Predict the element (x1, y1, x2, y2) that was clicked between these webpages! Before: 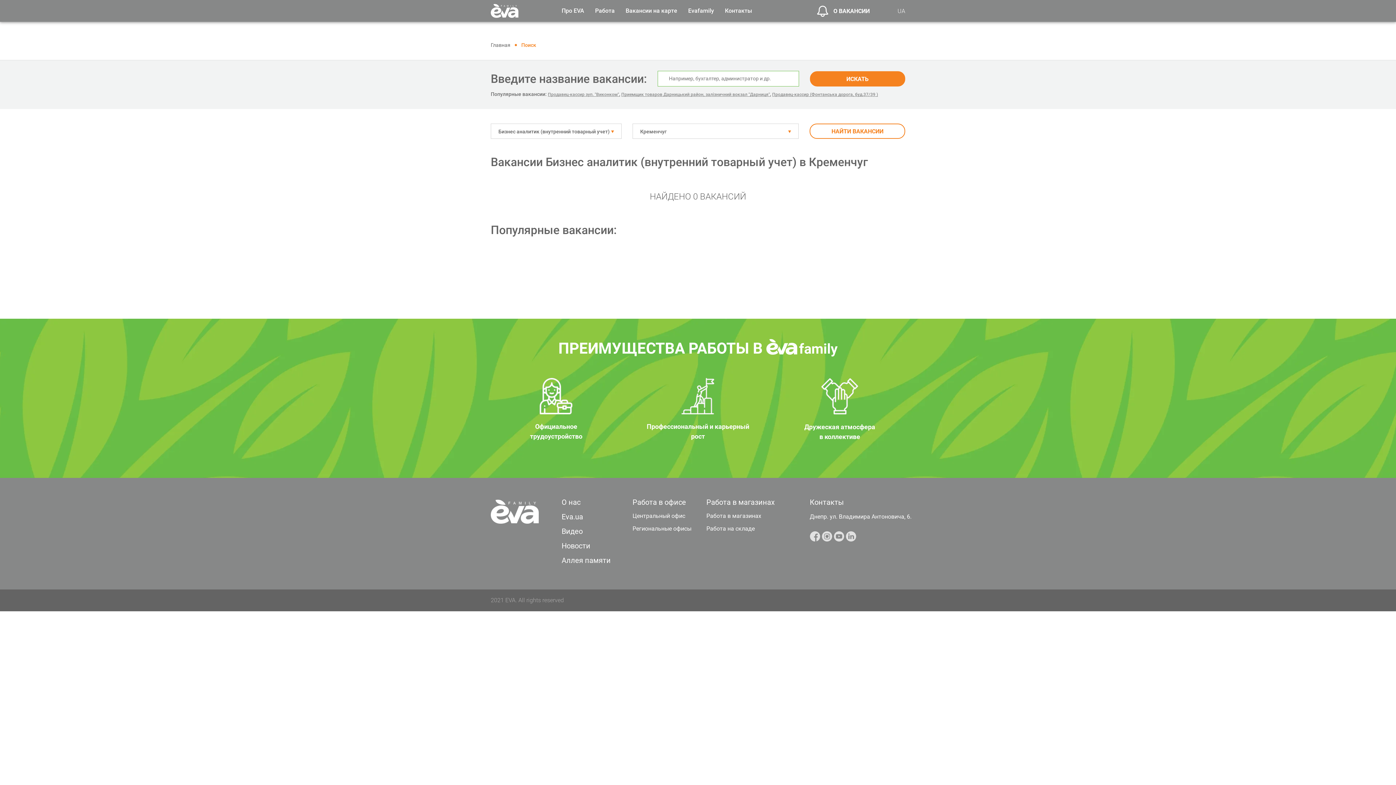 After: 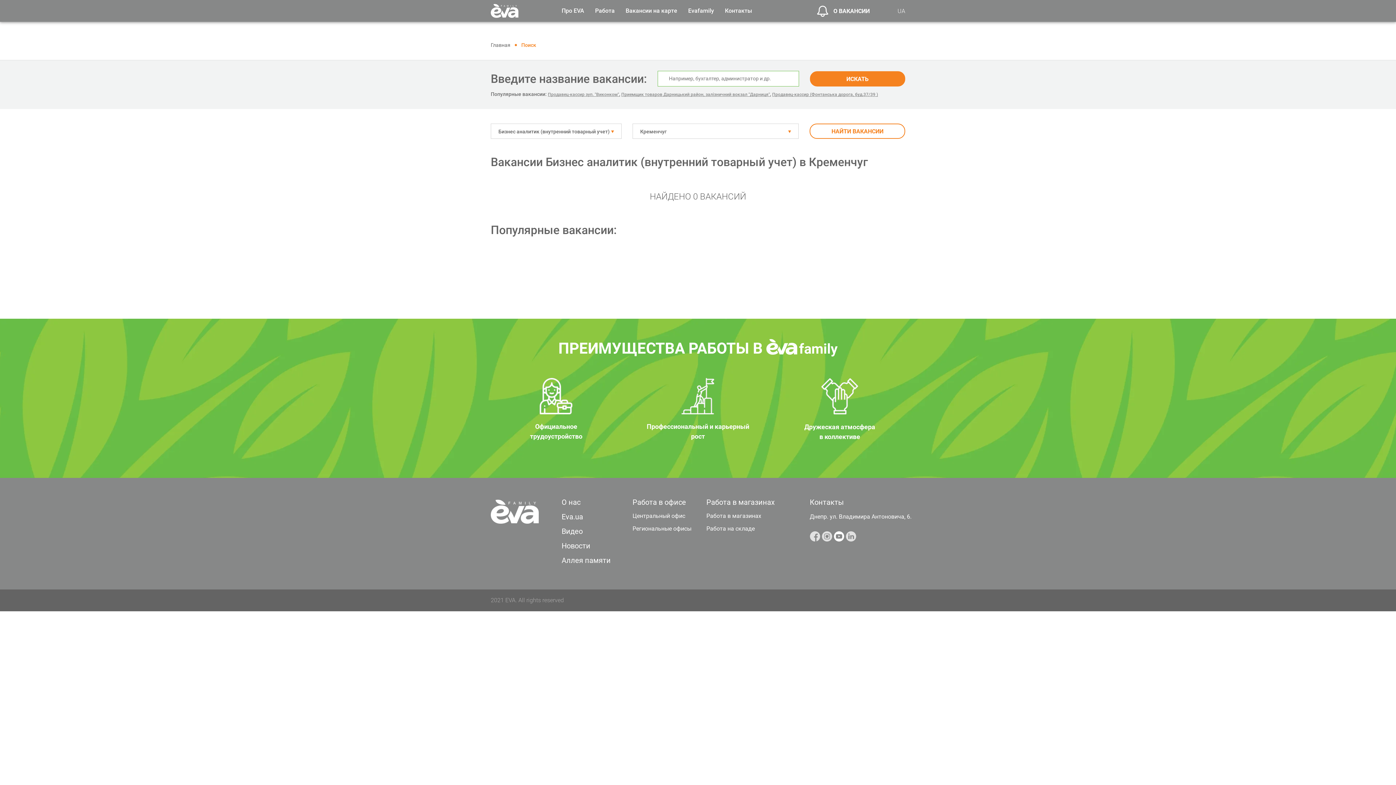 Action: bbox: (834, 532, 844, 539)